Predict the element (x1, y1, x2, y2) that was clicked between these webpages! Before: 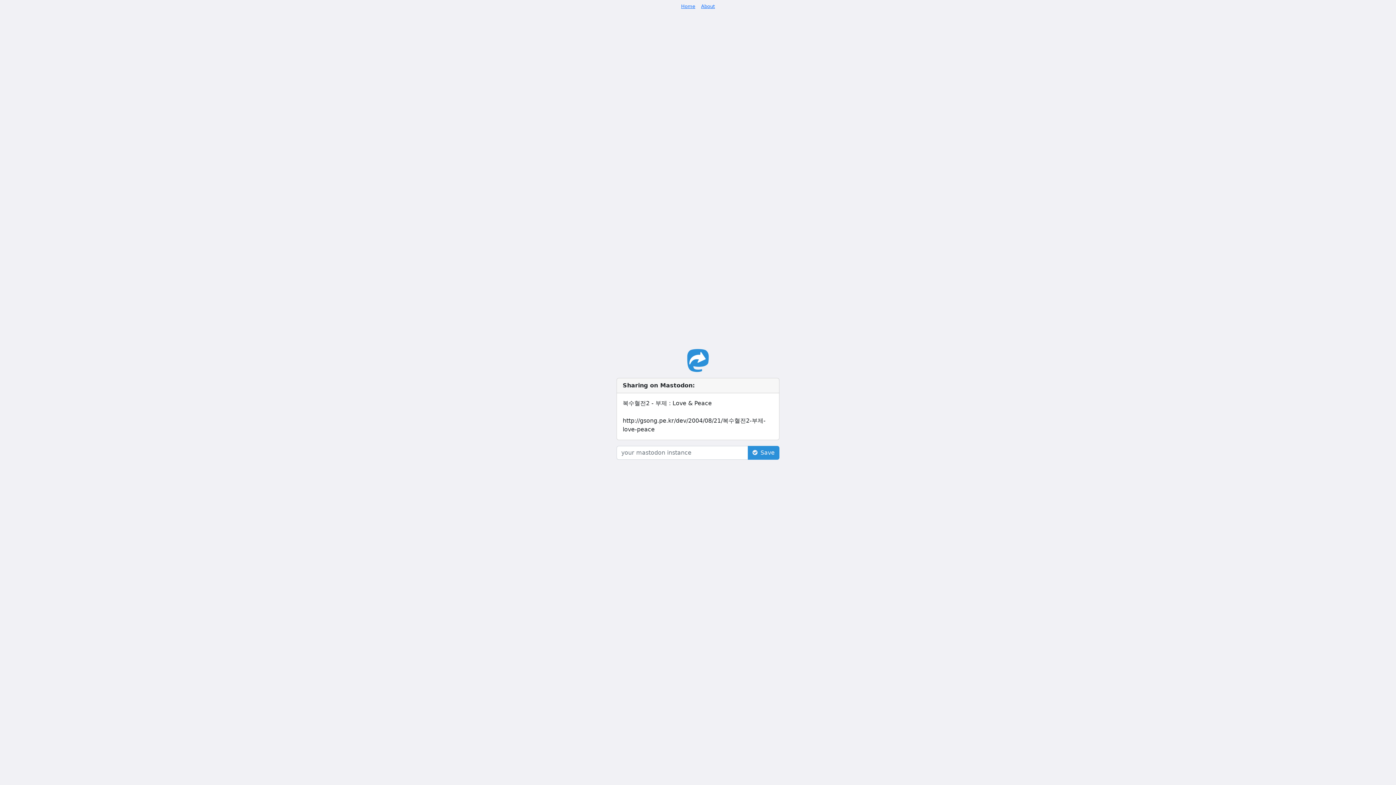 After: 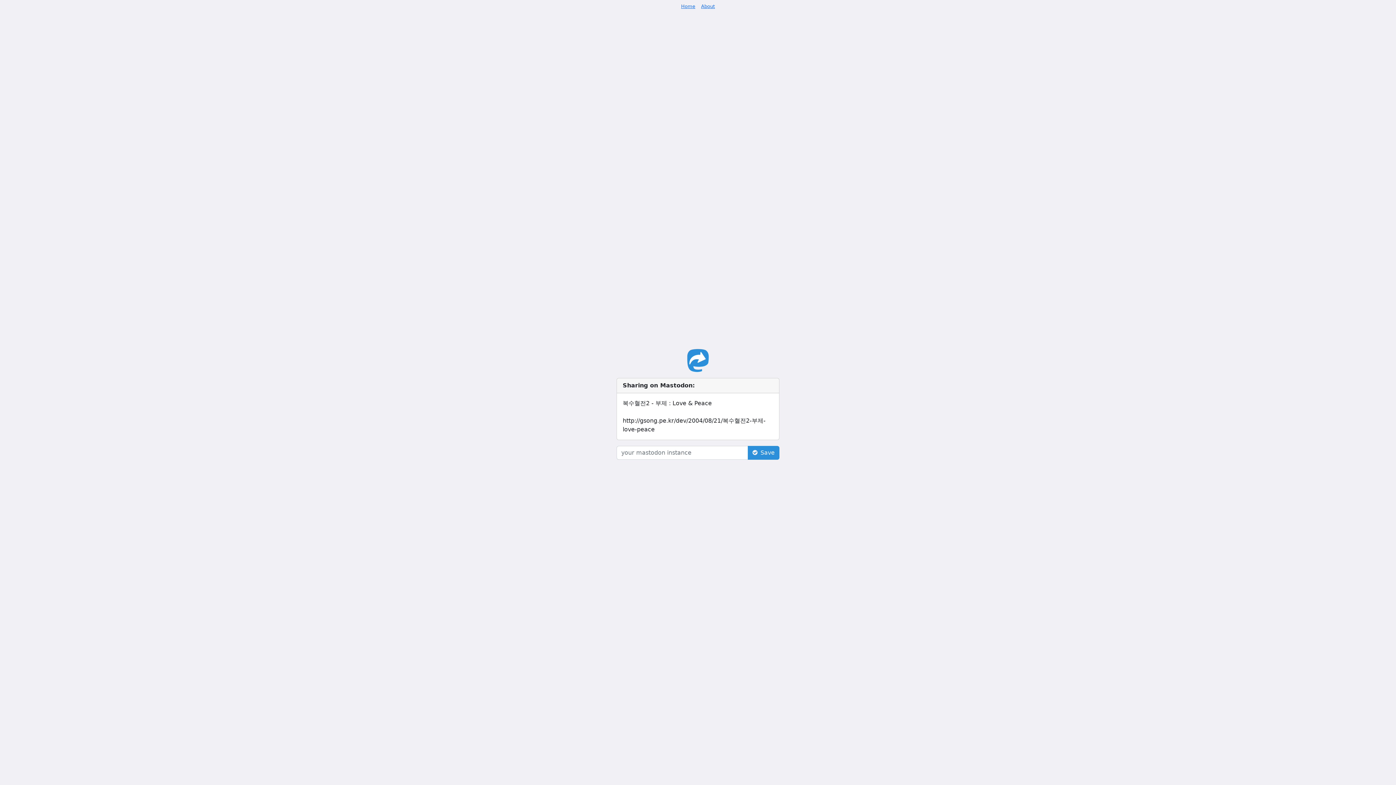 Action: bbox: (748, 446, 779, 459) label: Save